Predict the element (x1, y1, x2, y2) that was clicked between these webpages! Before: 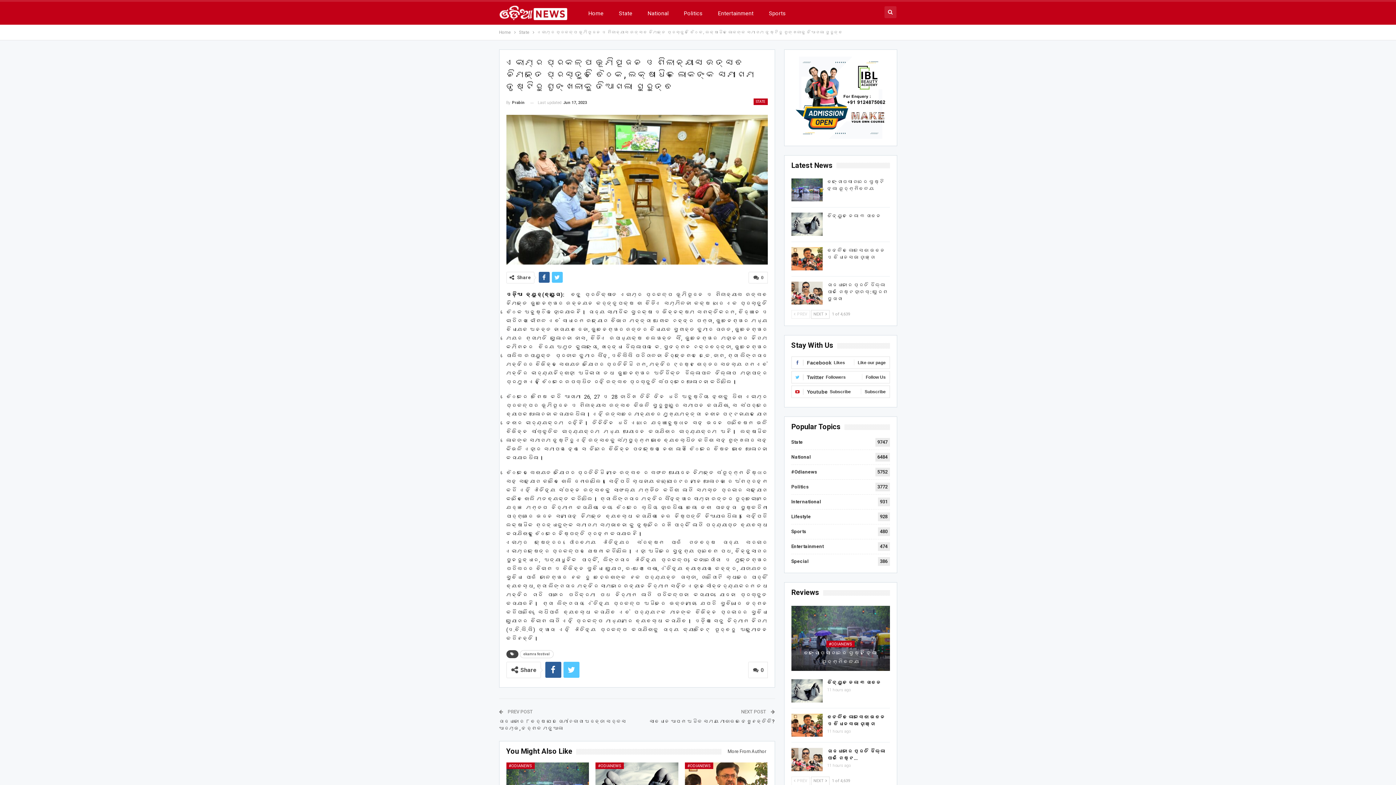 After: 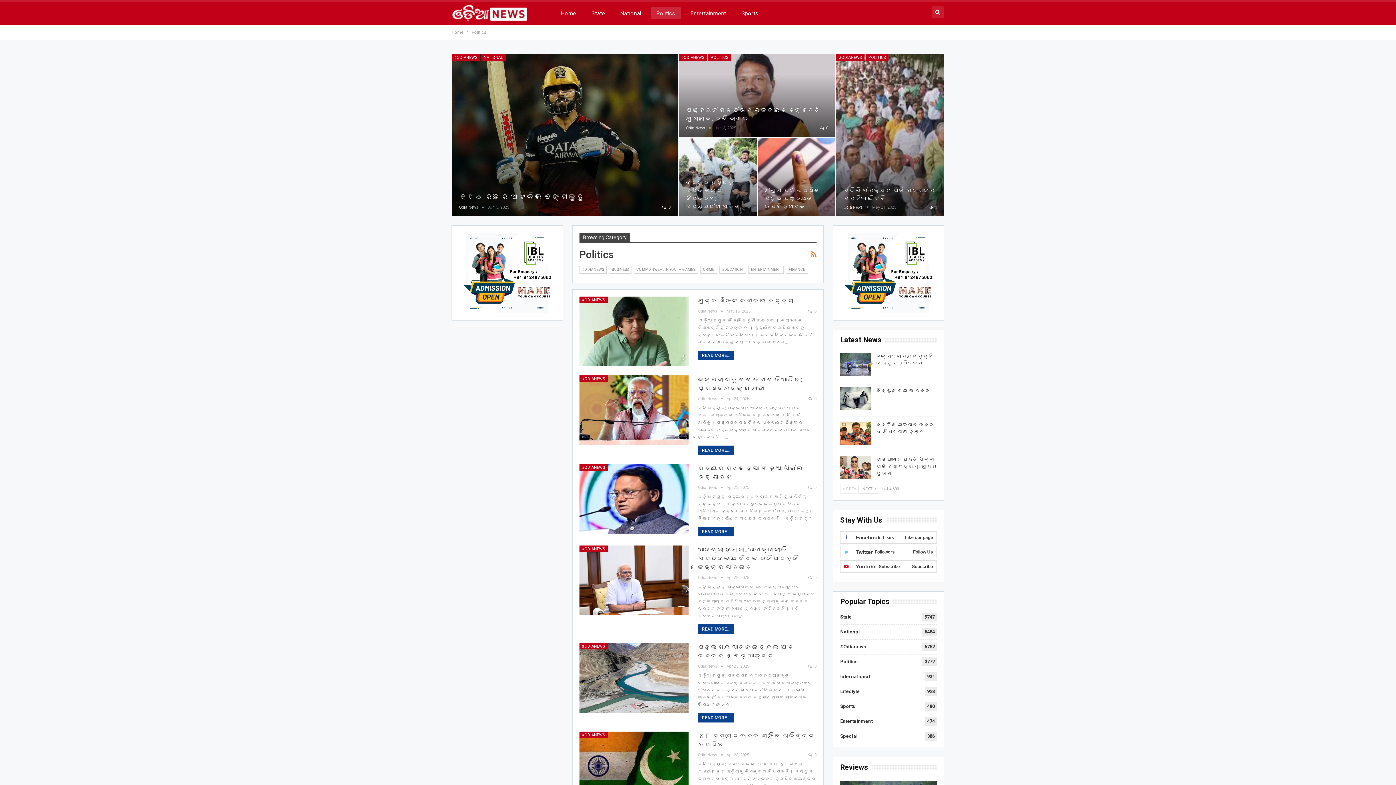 Action: bbox: (678, 7, 708, 19) label: Politics